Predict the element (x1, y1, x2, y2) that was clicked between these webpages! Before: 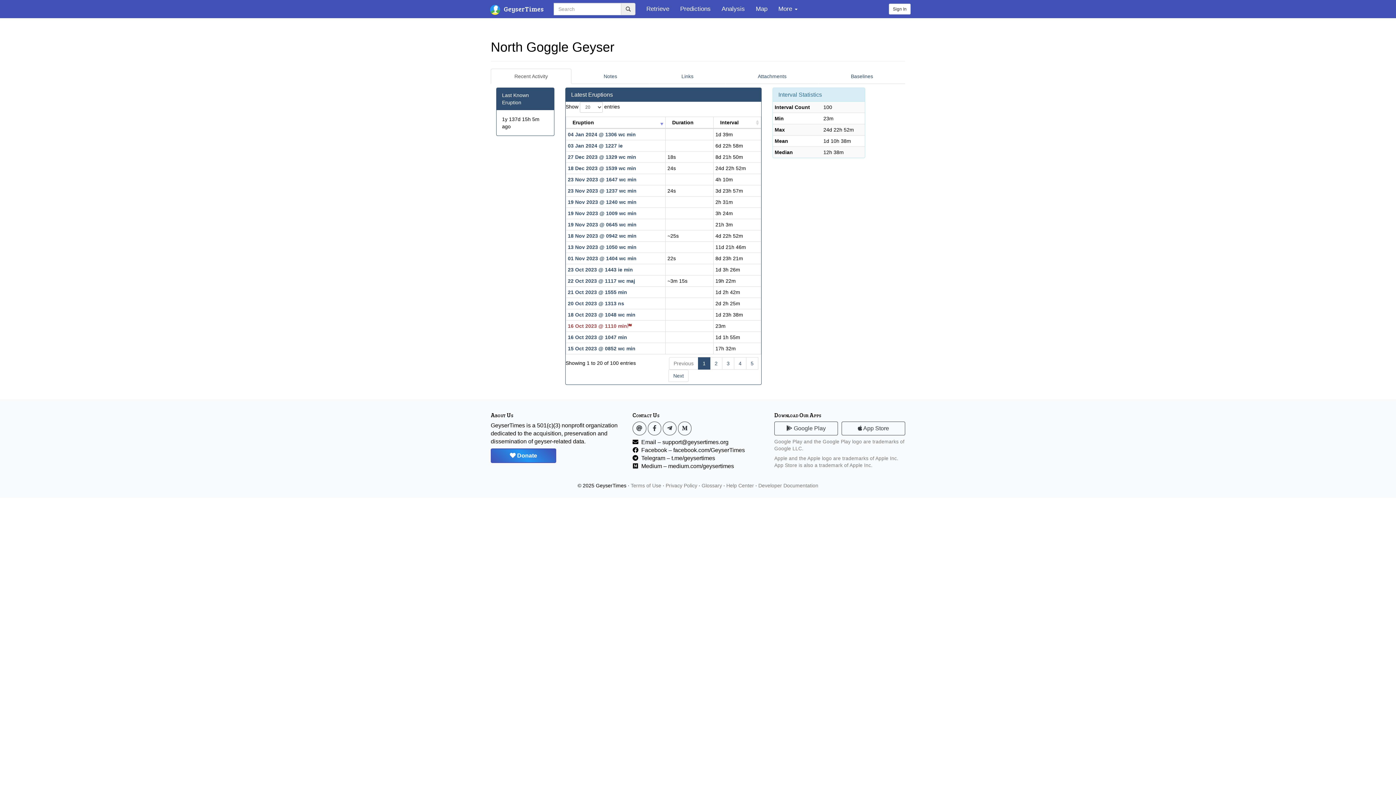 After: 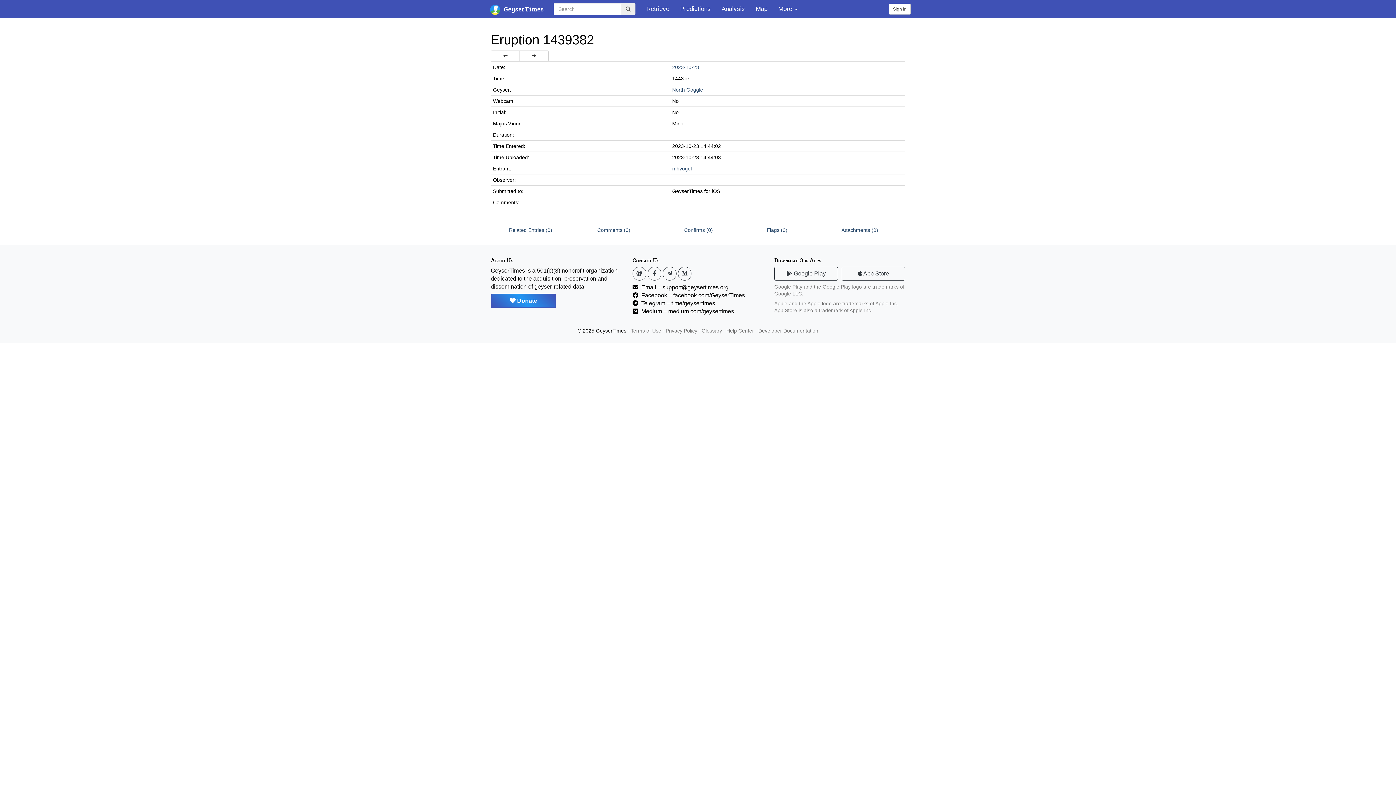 Action: label: 23 Oct 2023 @ 1443 ie min bbox: (568, 266, 633, 272)